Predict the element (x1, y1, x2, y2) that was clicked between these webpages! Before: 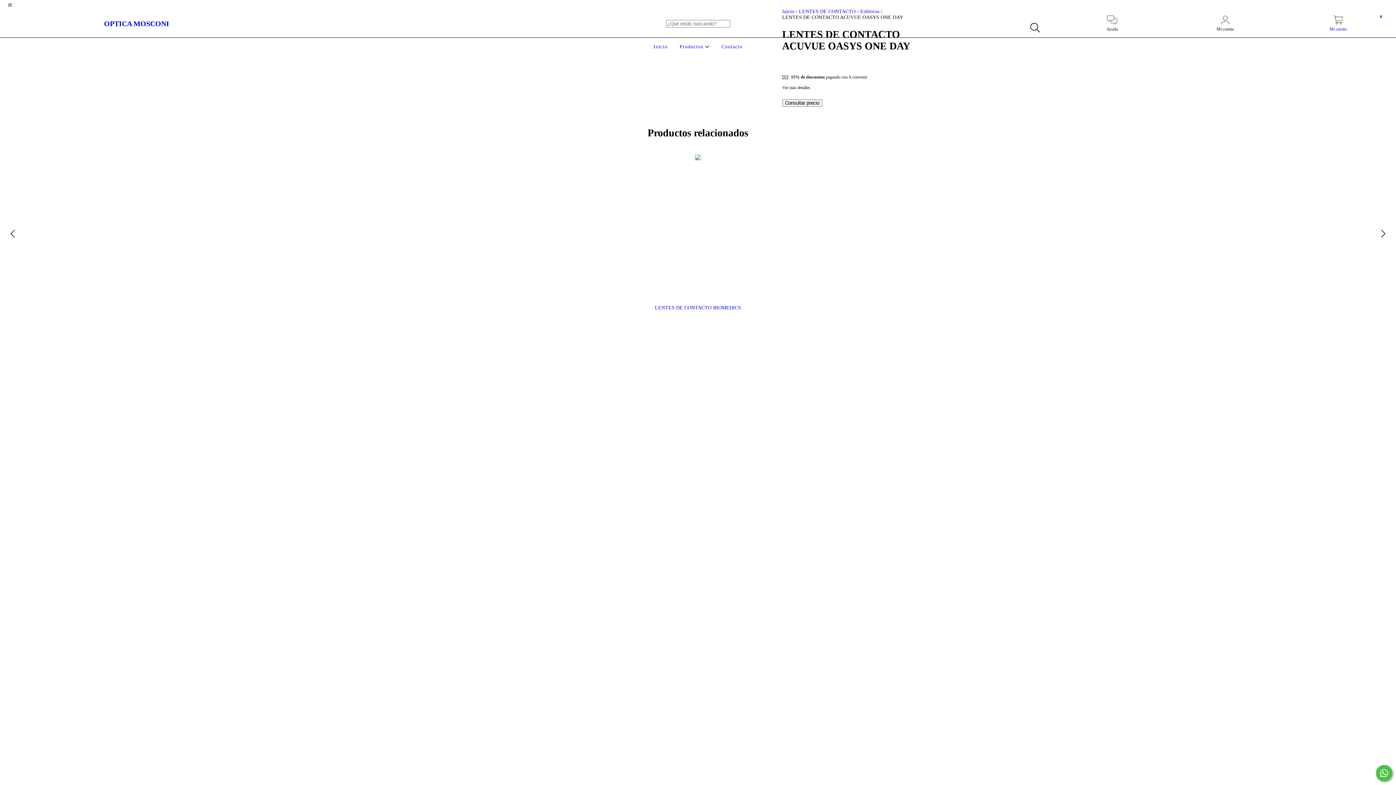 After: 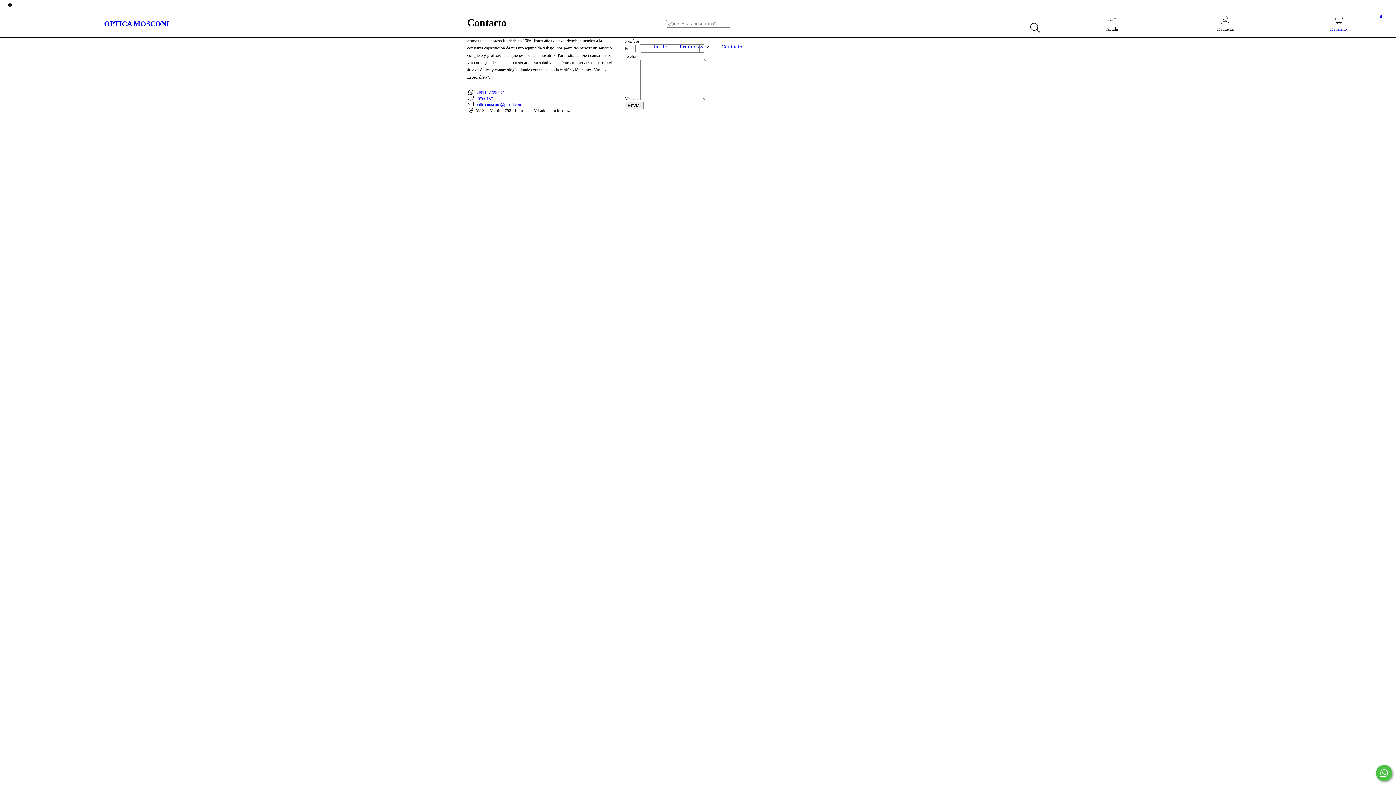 Action: label: Contacto bbox: (719, 44, 744, 49)